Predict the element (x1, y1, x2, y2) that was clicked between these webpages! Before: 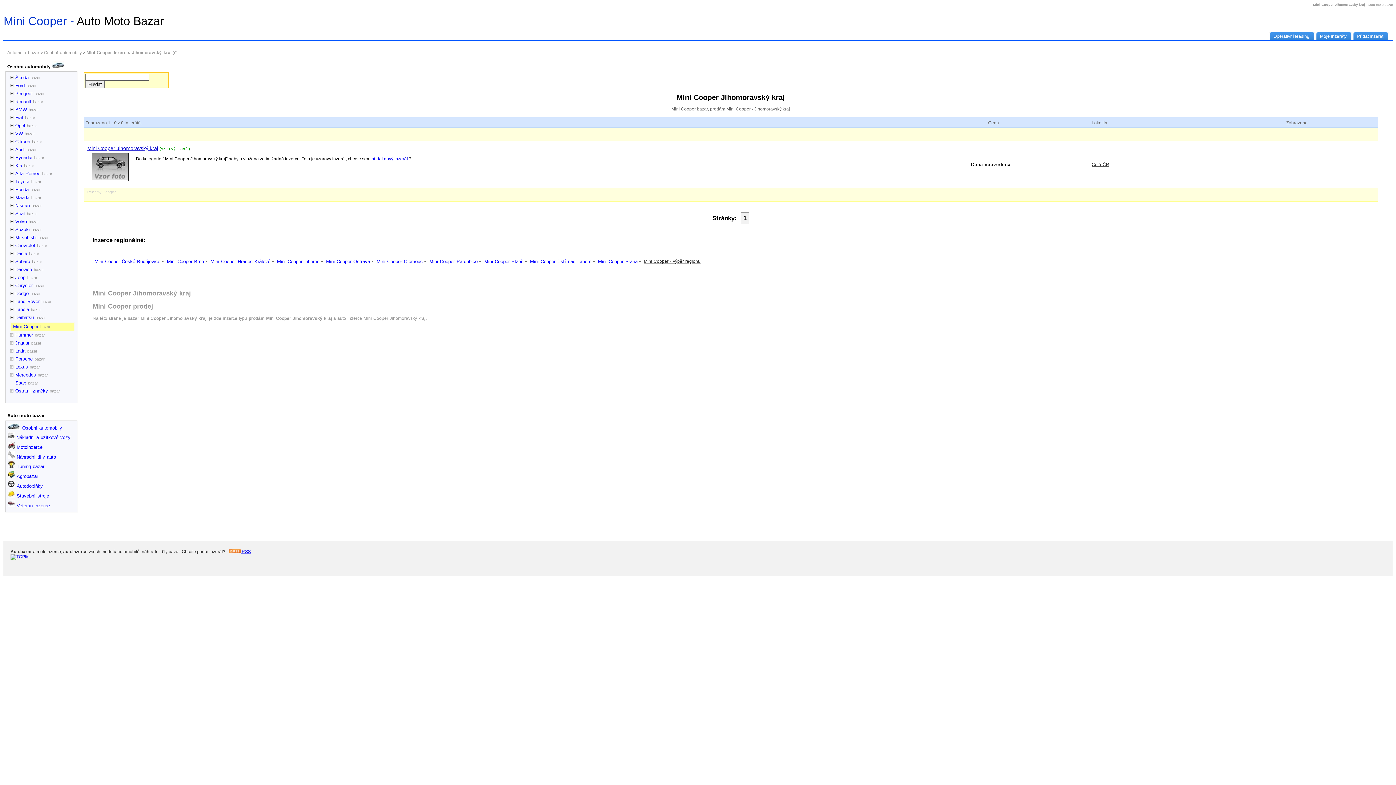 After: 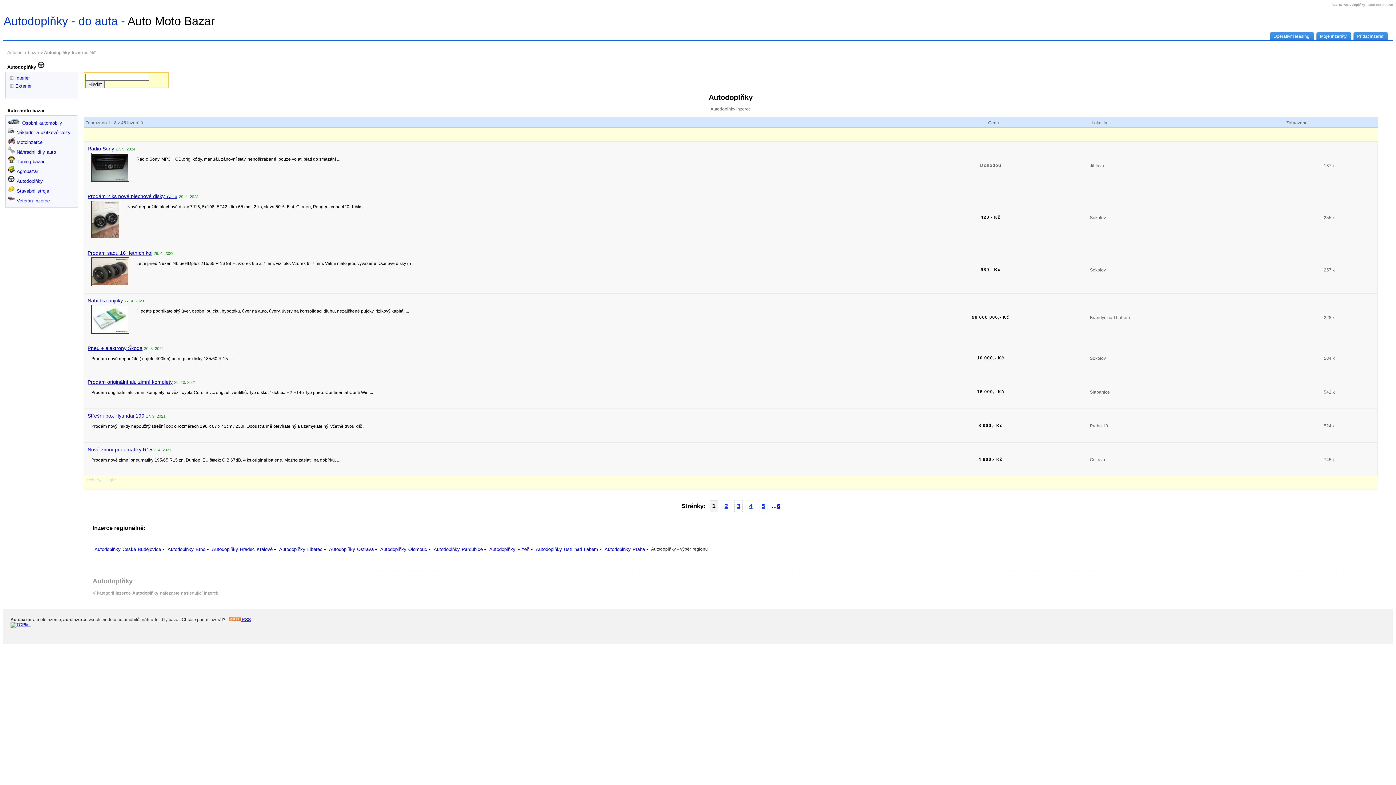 Action: bbox: (14, 483, 42, 489) label: Autodoplňky